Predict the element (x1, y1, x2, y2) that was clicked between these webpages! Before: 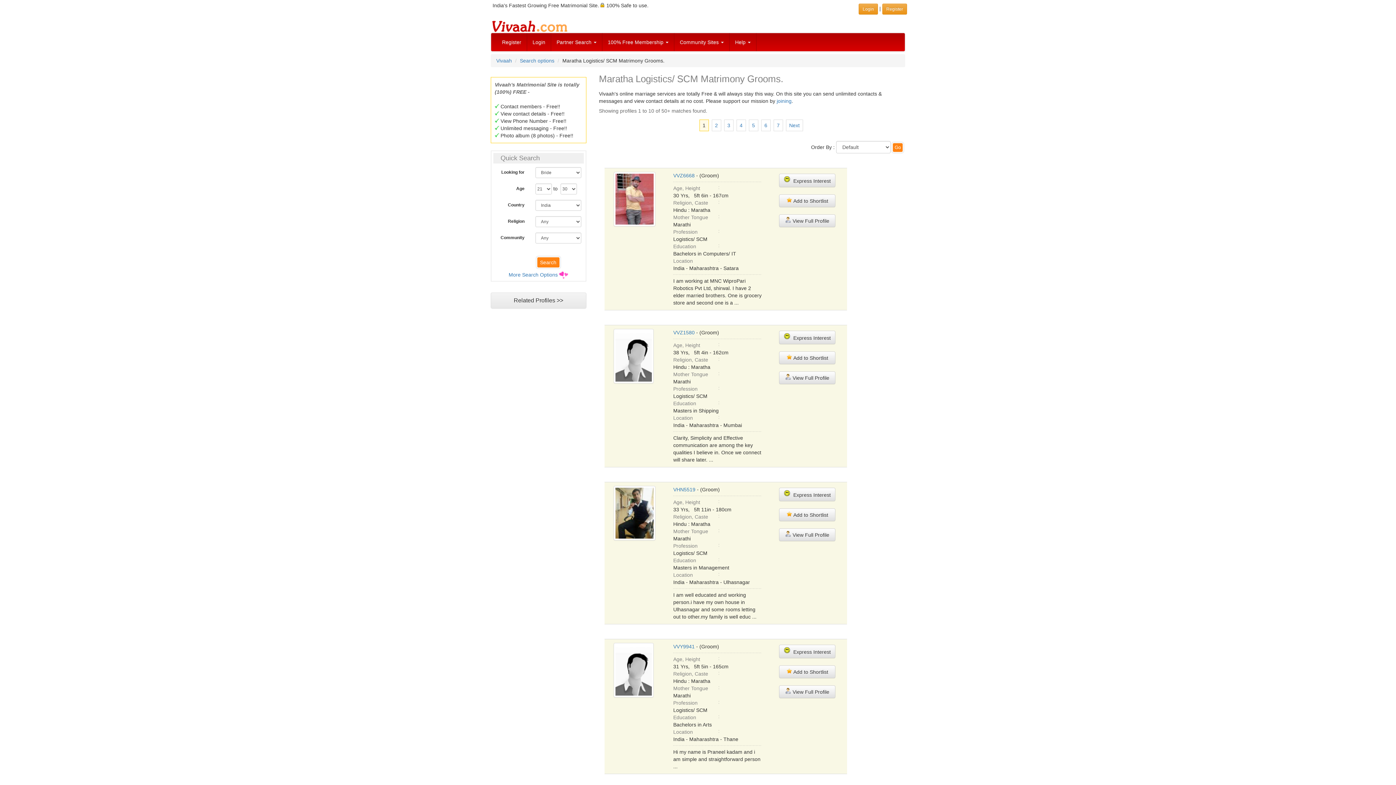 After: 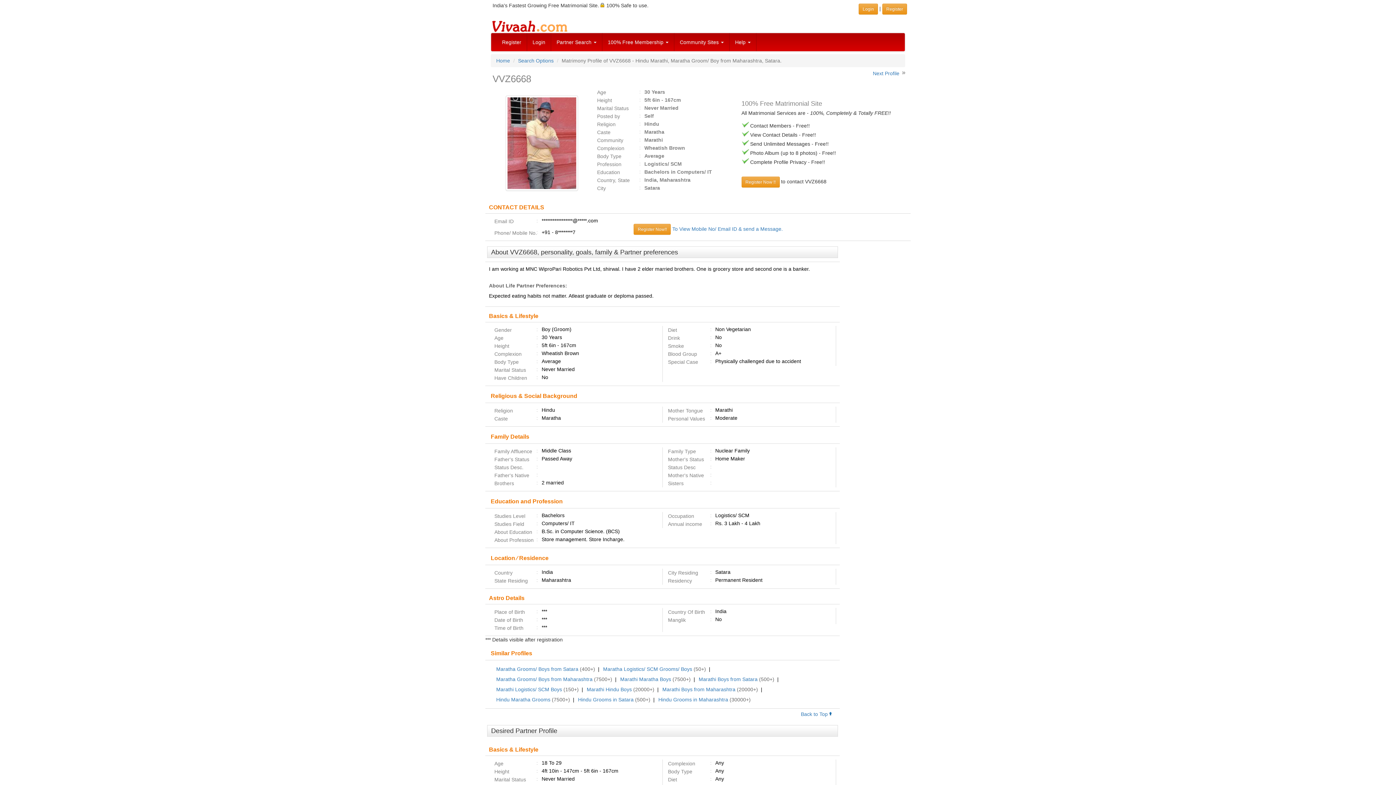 Action: label: VVZ6668 bbox: (673, 172, 694, 178)